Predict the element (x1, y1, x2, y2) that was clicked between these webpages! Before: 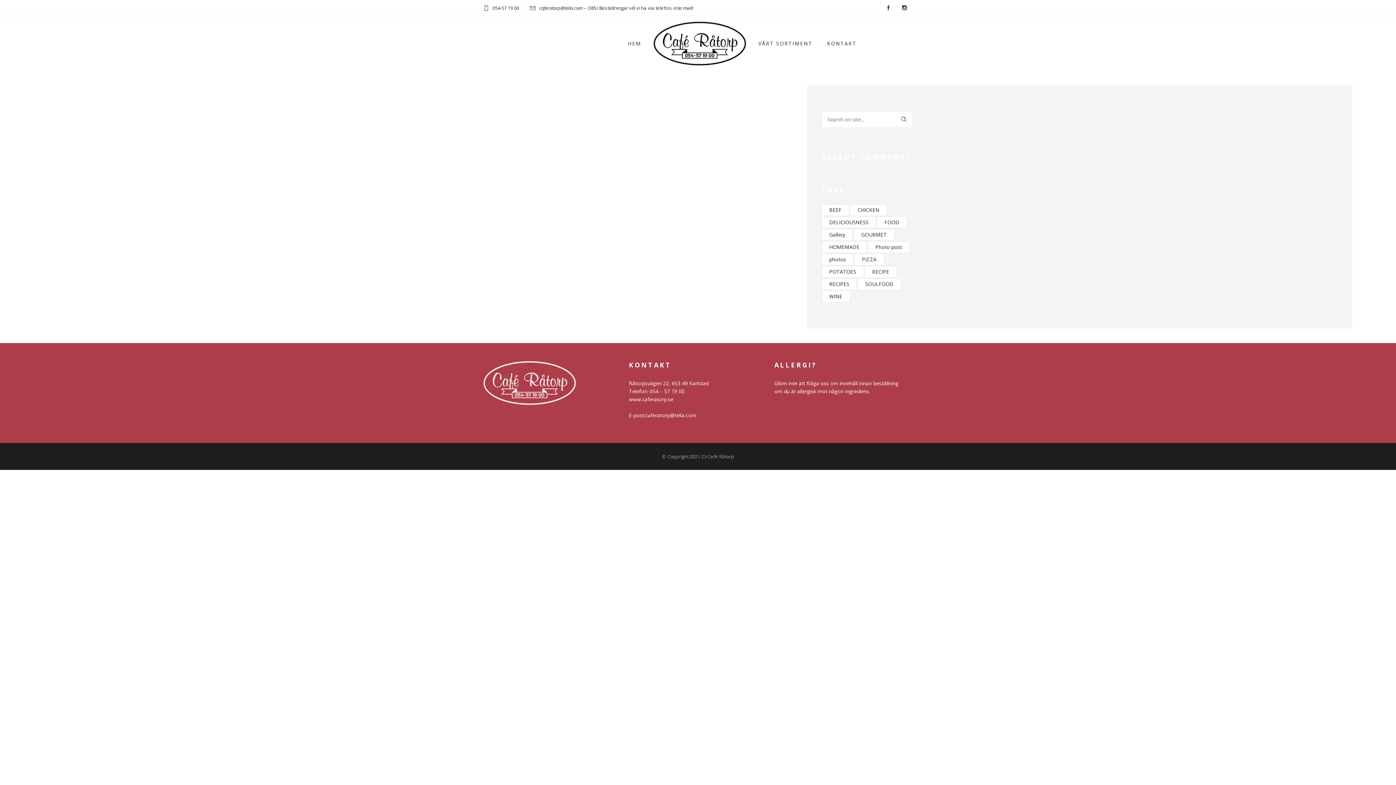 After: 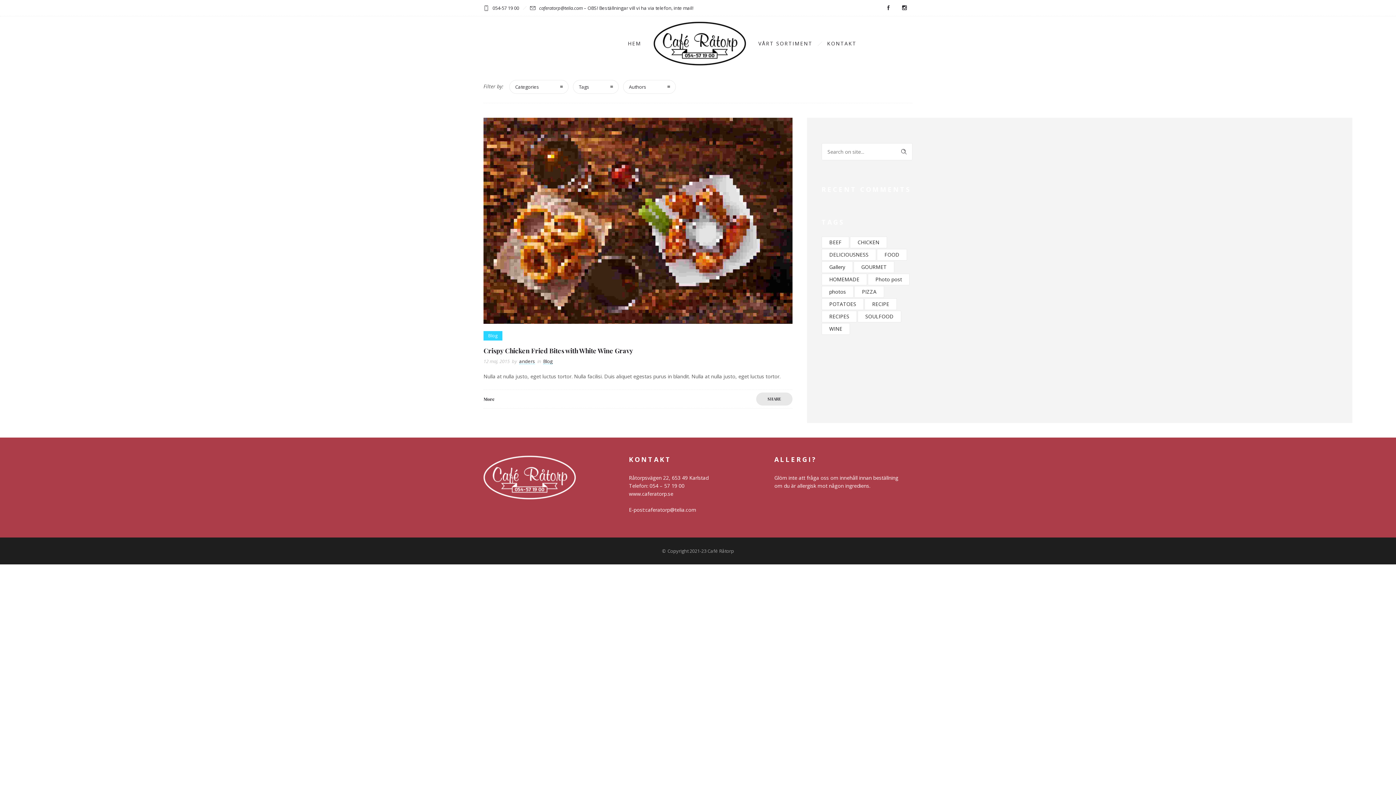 Action: bbox: (821, 290, 850, 302) label: WINE (1 objekt)